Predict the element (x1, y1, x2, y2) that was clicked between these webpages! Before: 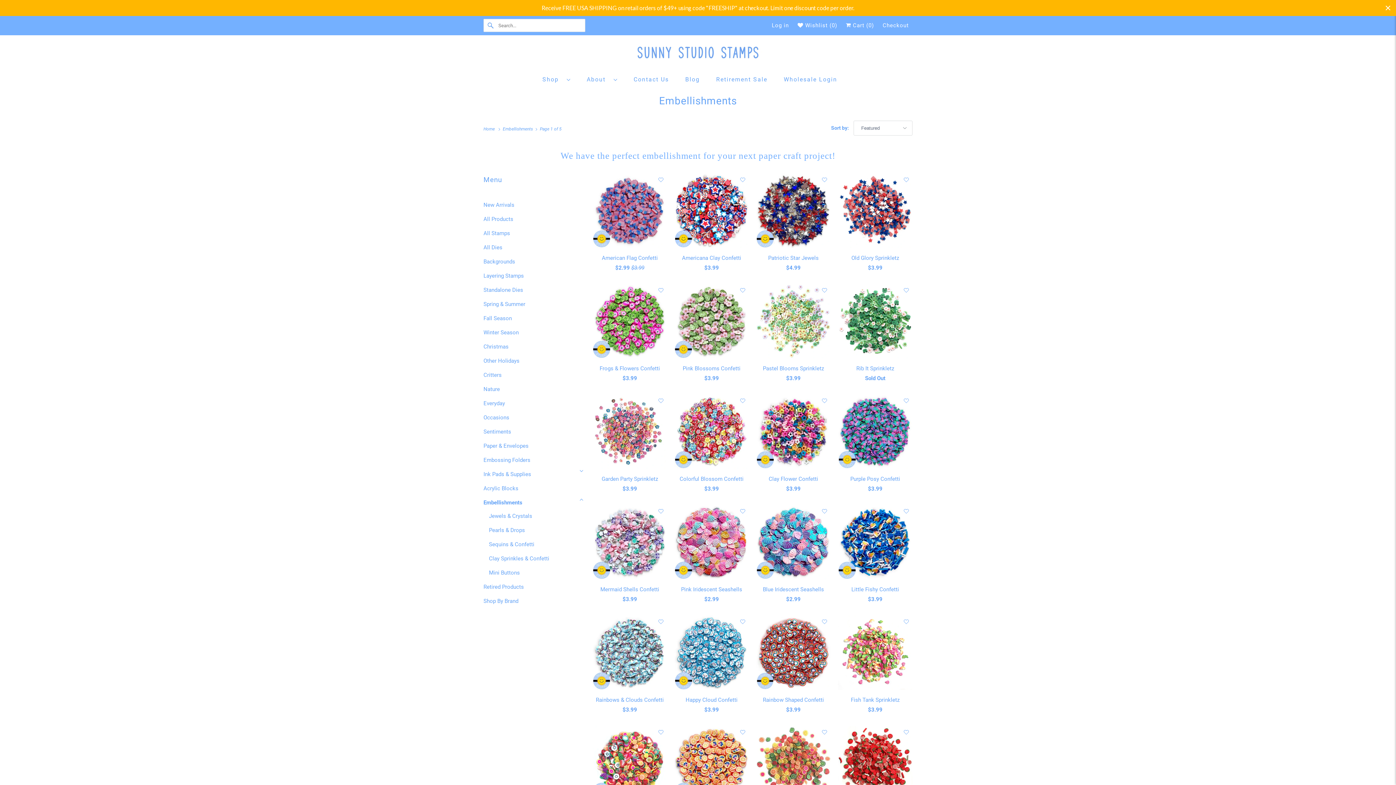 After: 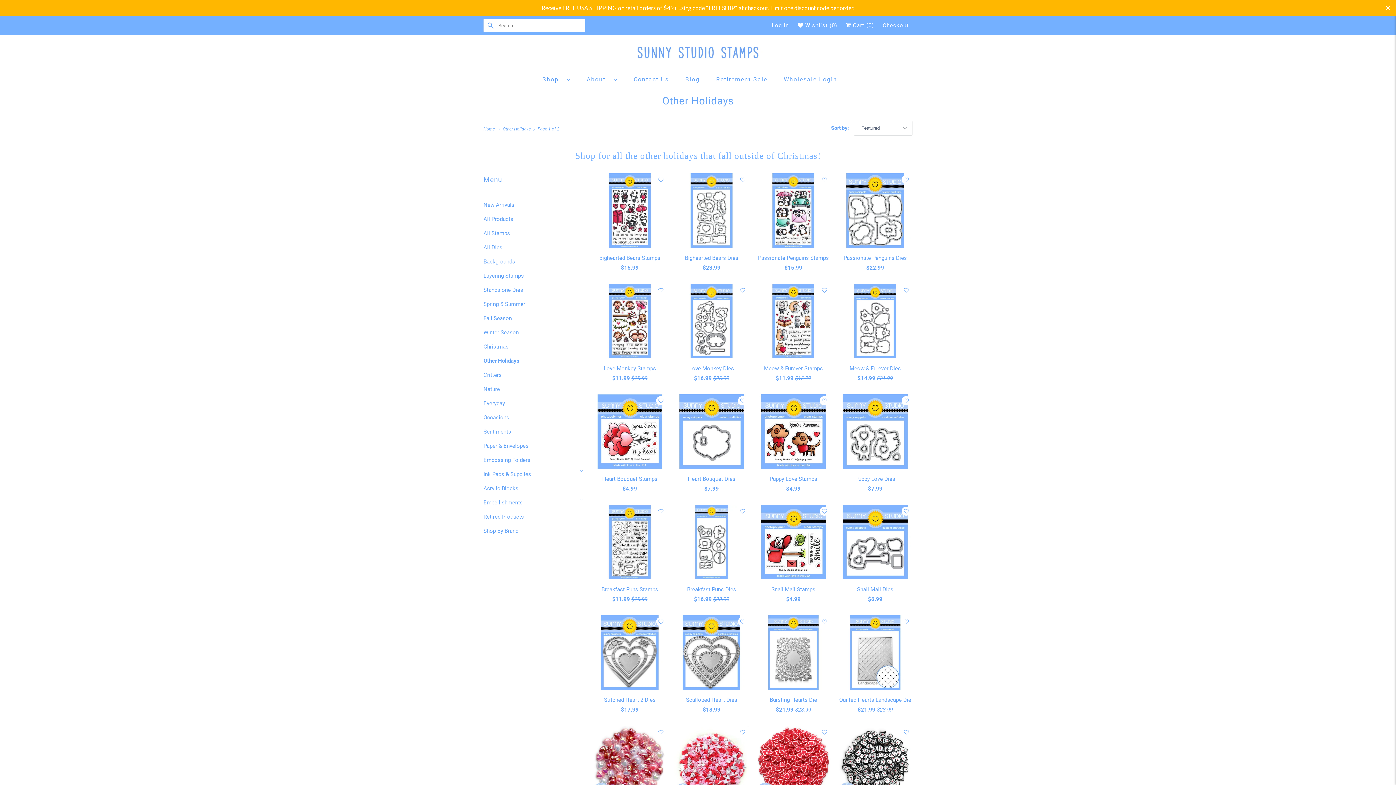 Action: label: Other Holidays bbox: (483, 357, 519, 364)